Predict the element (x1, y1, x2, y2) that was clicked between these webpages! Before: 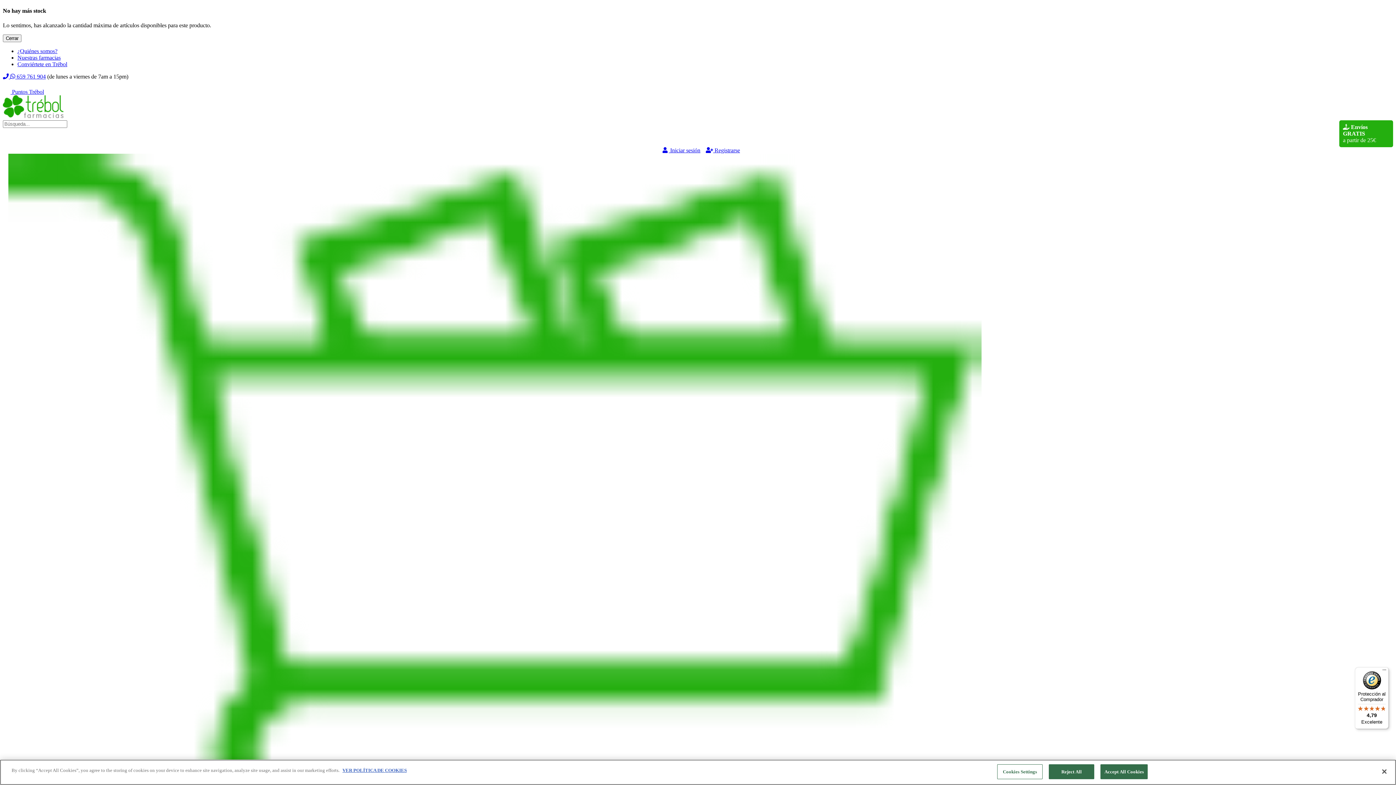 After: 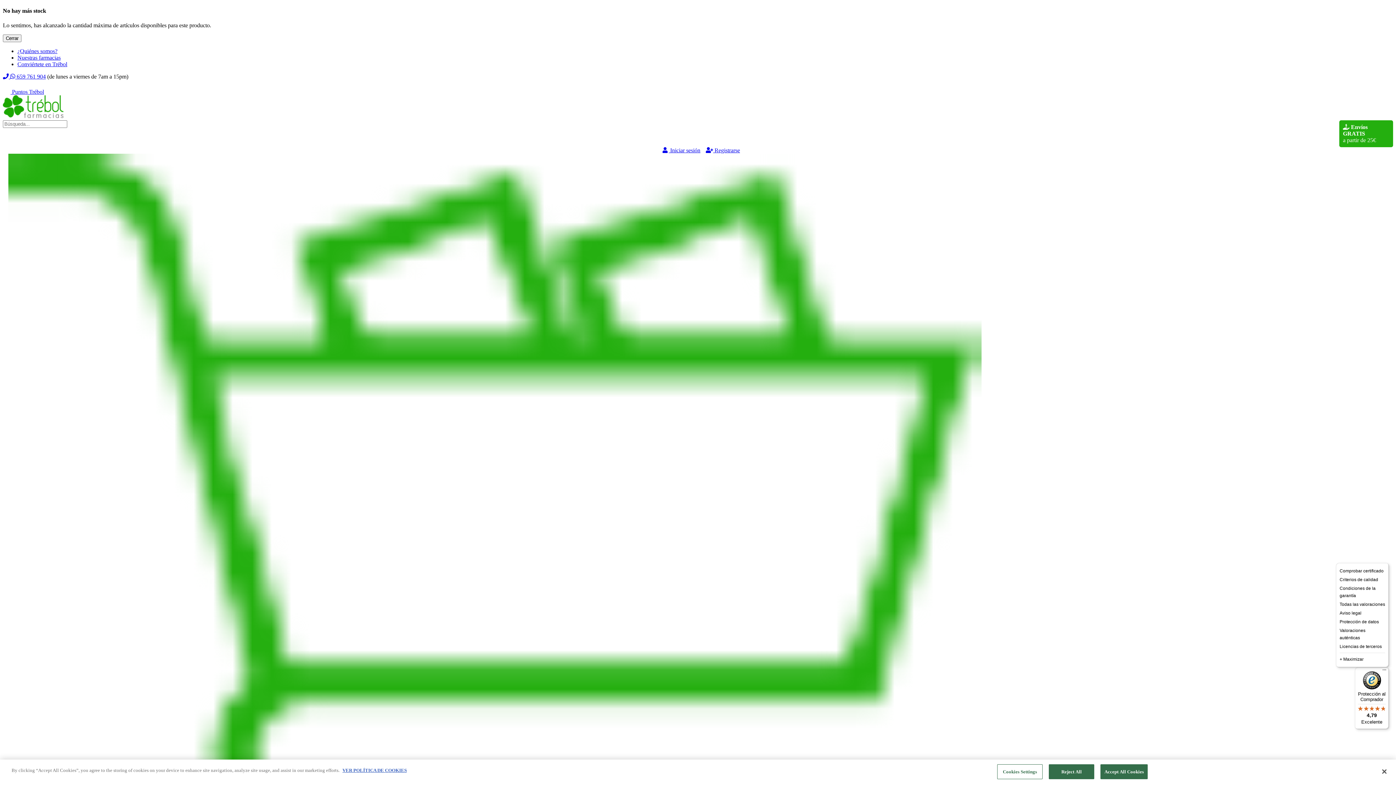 Action: label: Menú bbox: (1380, 667, 1389, 676)